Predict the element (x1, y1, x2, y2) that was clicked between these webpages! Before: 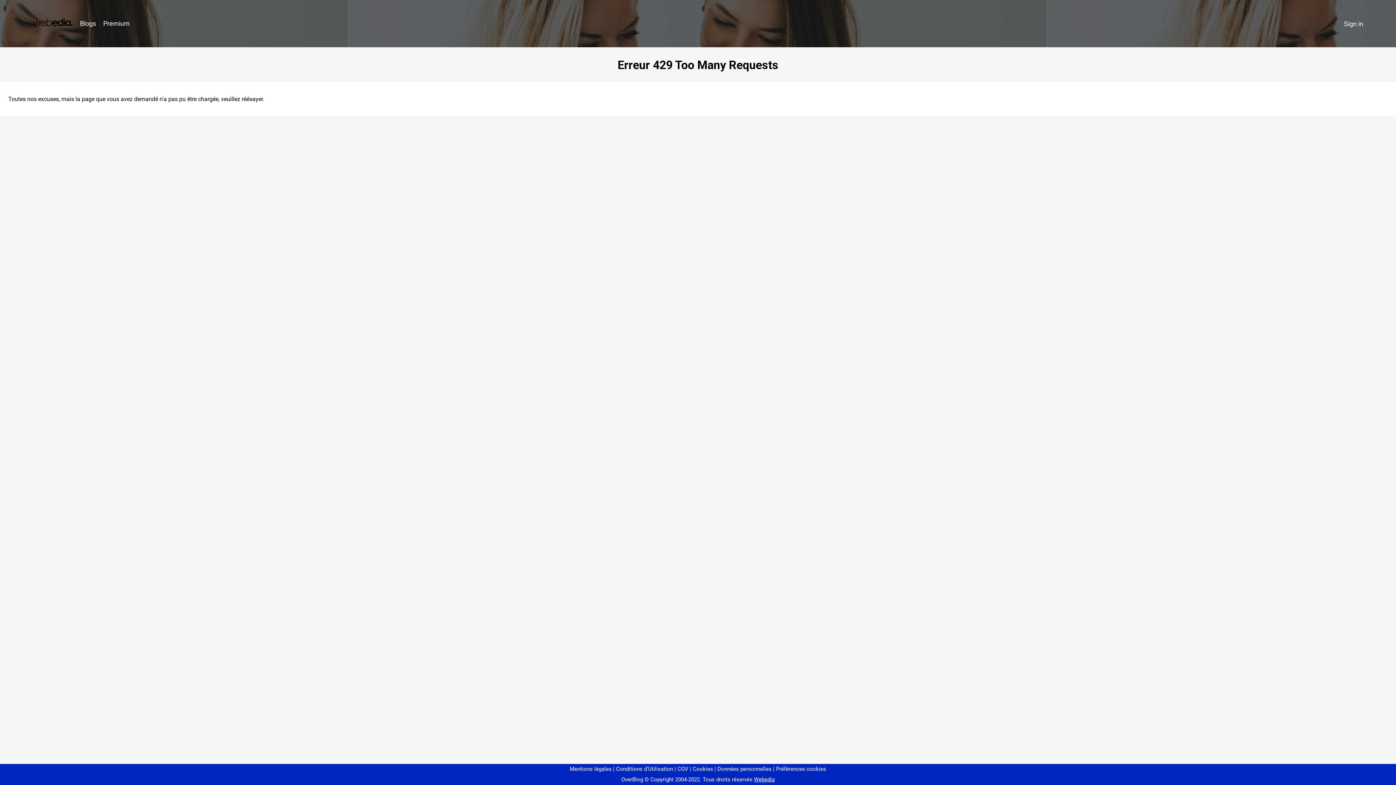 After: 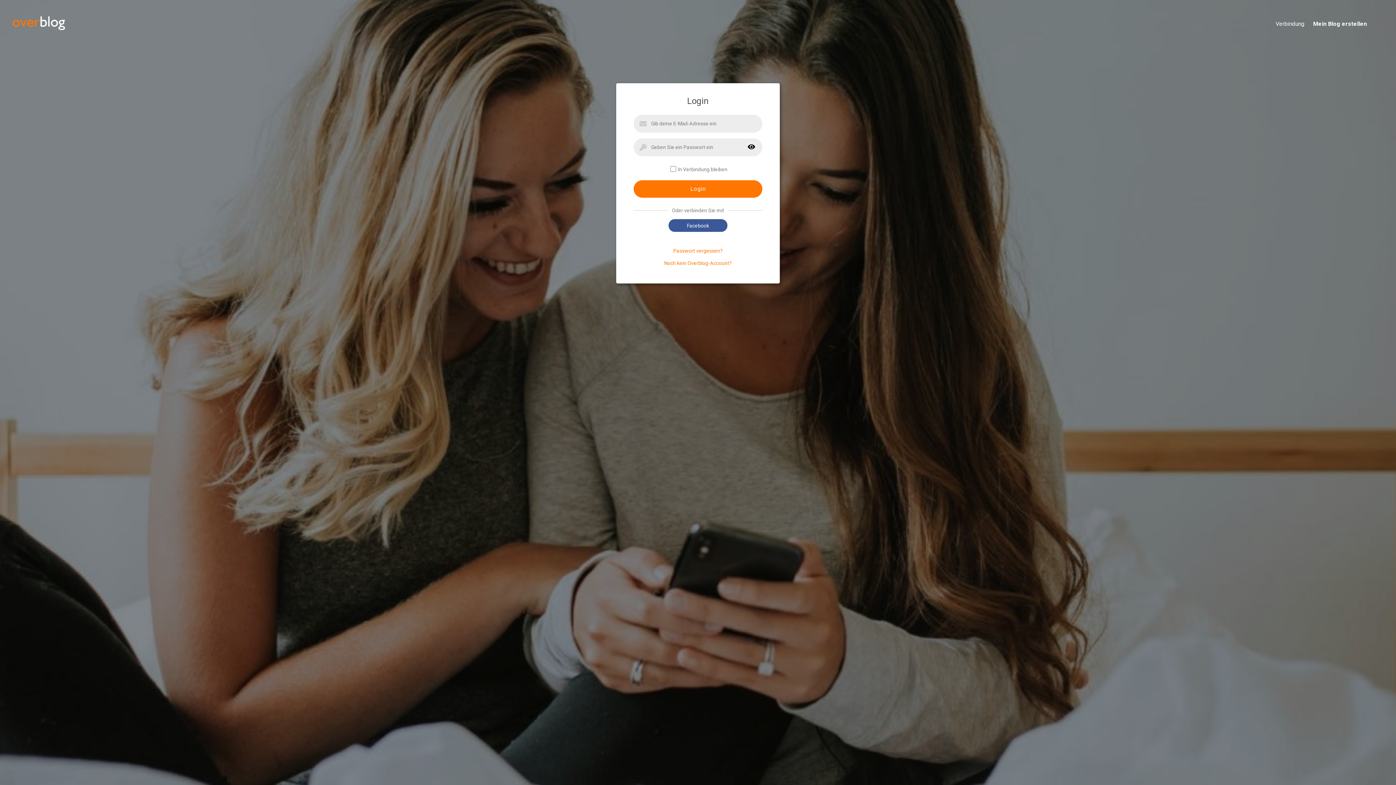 Action: label: Sign in bbox: (1340, 16, 1367, 31)